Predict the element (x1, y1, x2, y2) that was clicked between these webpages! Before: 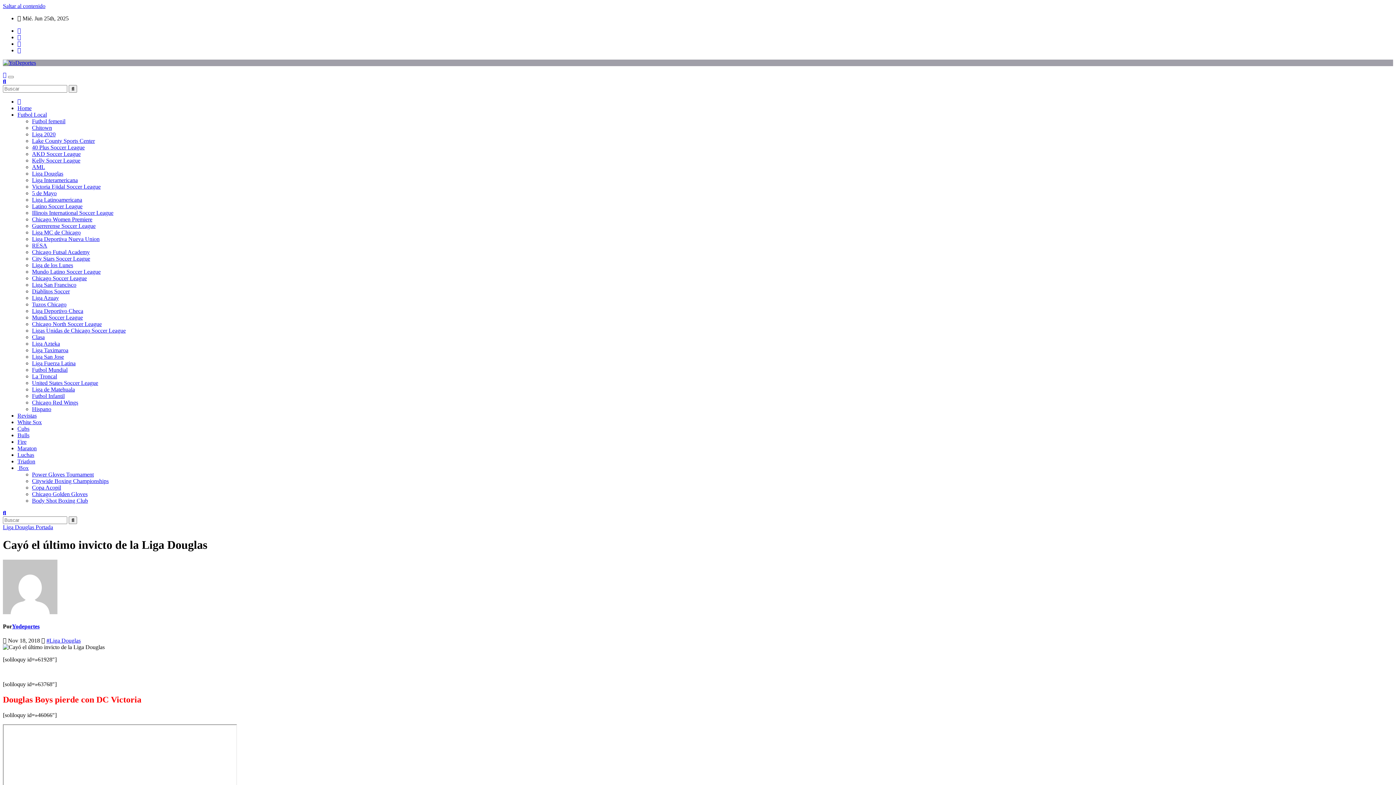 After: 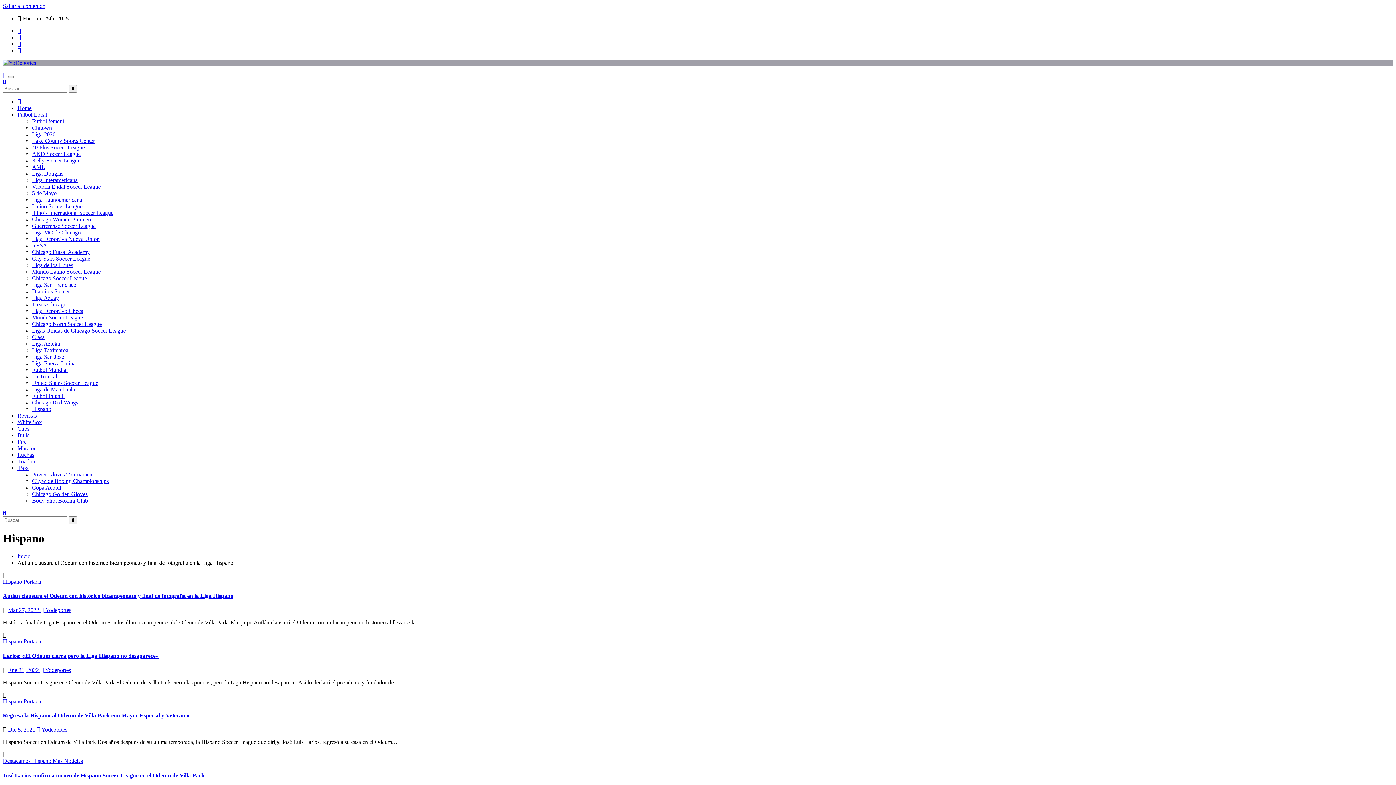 Action: label: Hispano bbox: (32, 406, 51, 412)